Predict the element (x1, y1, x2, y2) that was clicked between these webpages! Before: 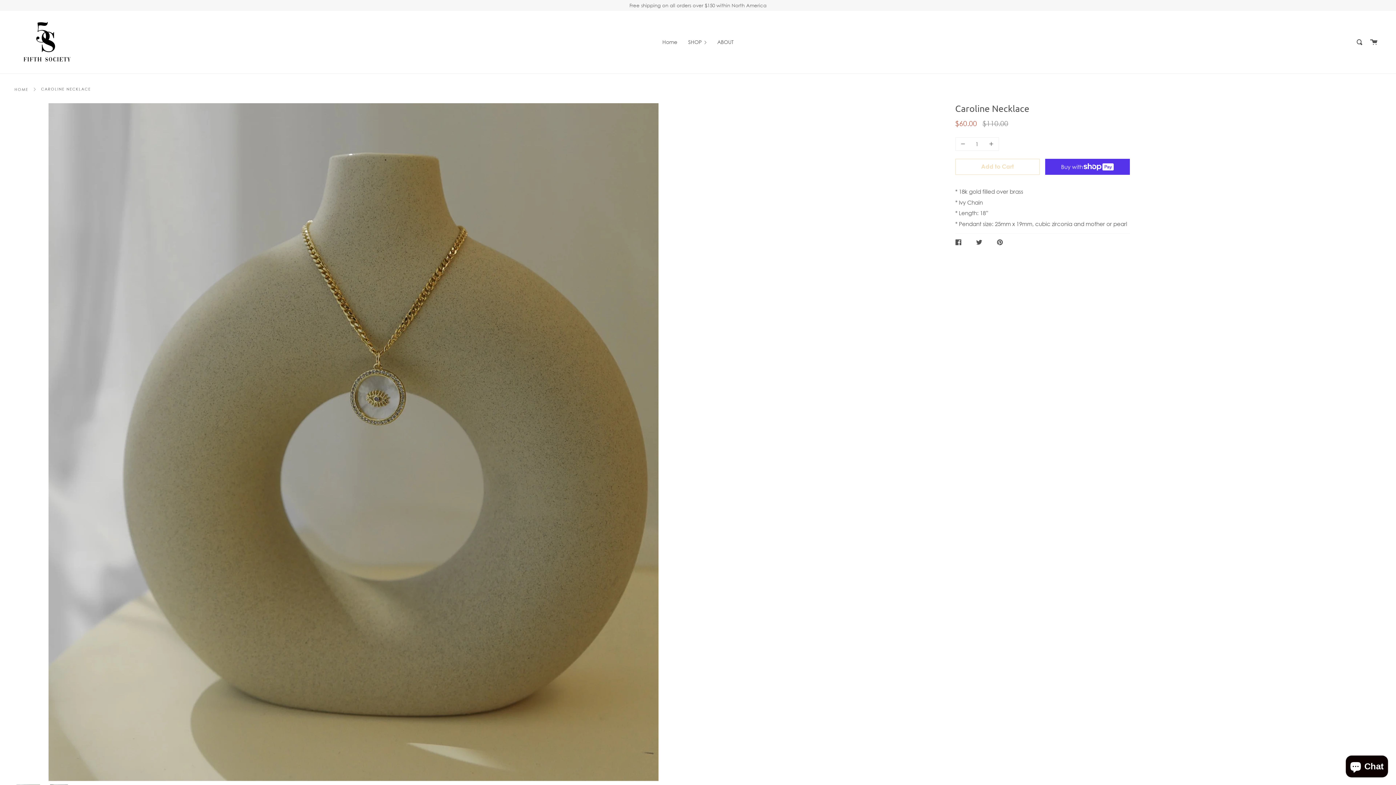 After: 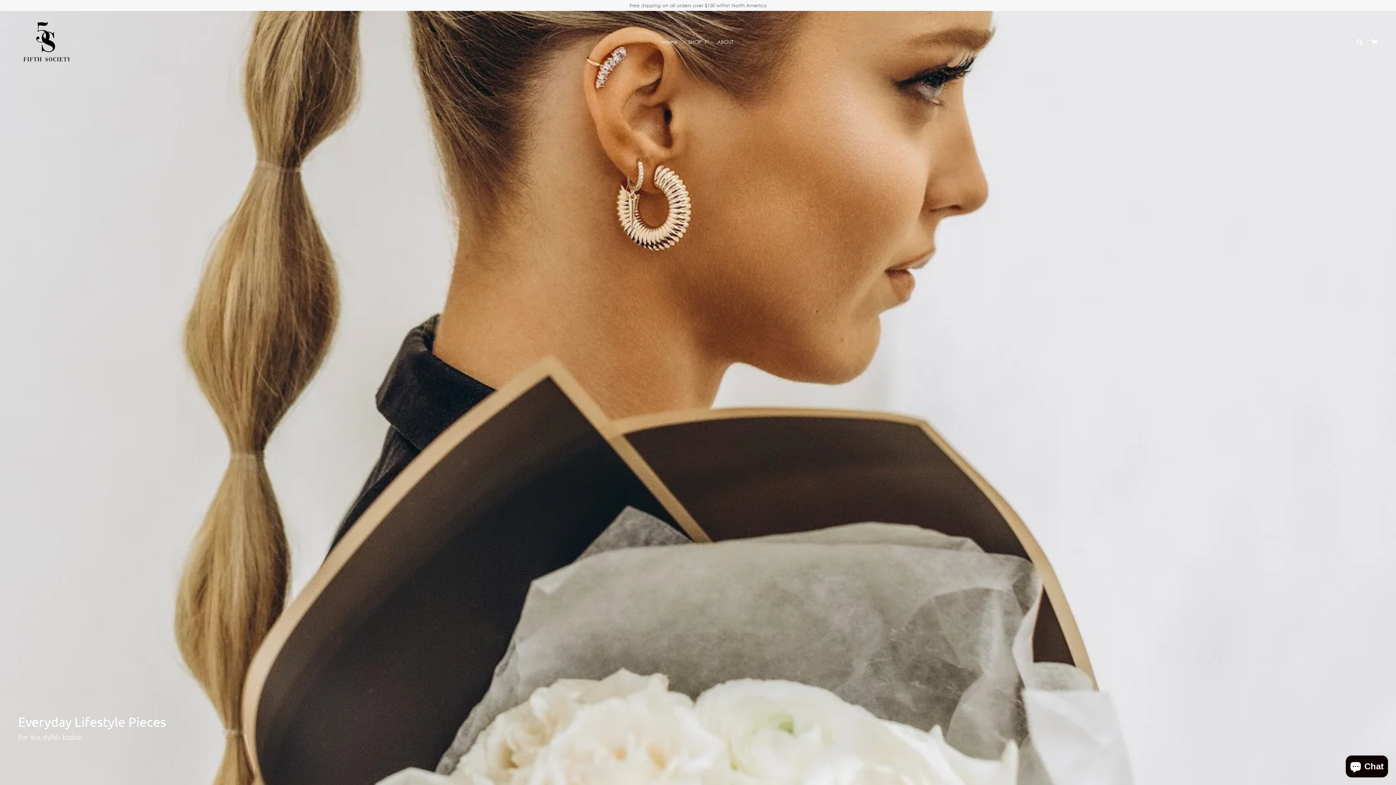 Action: label: HOME bbox: (14, 86, 28, 92)